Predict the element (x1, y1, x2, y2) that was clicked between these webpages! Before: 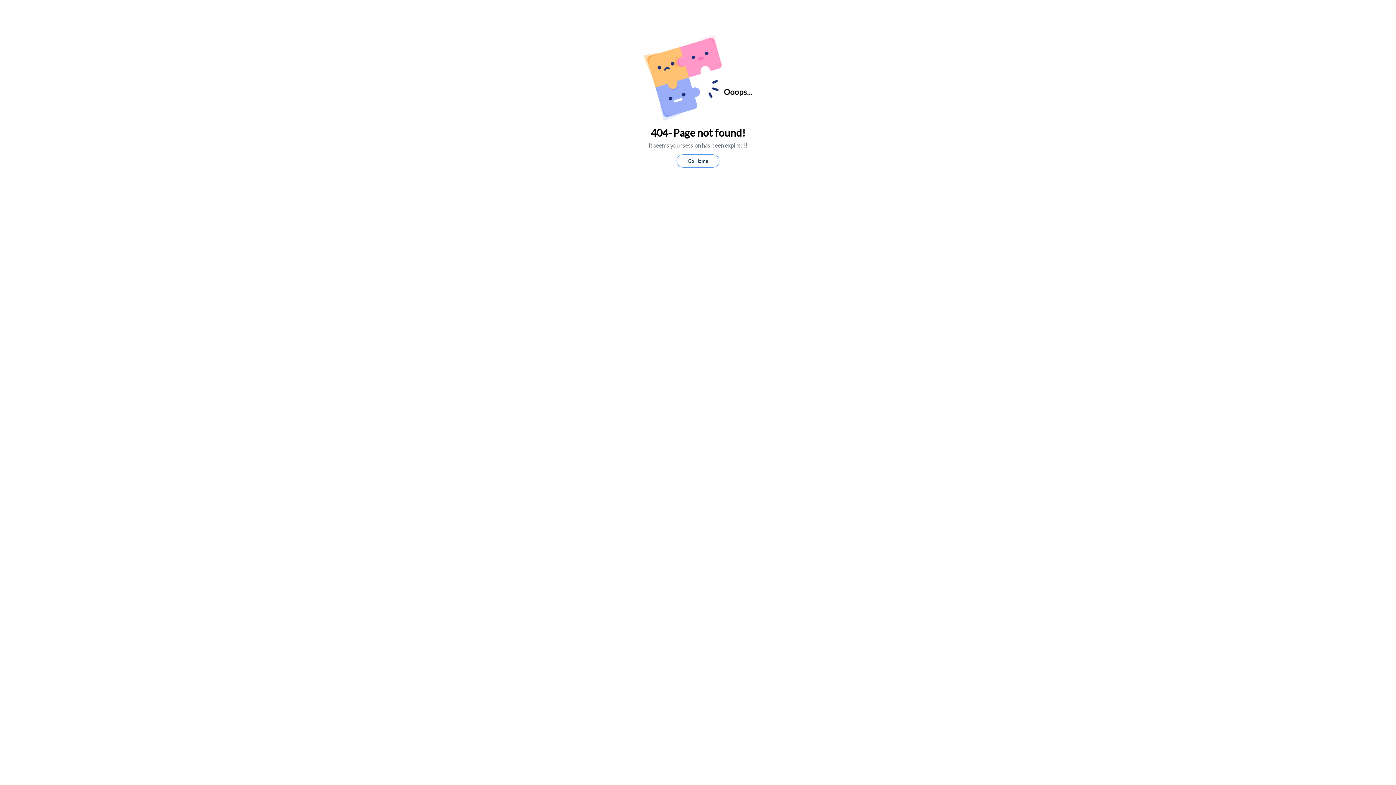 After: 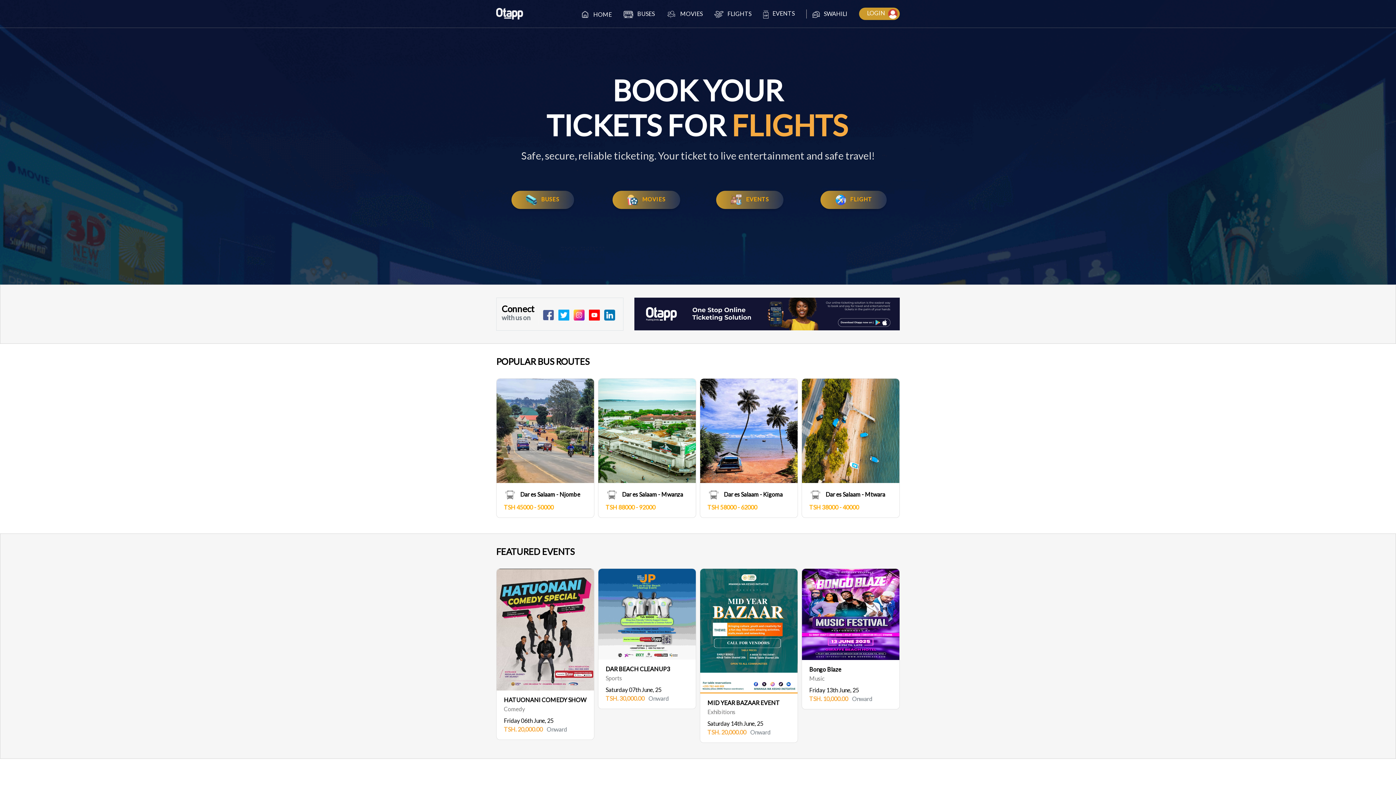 Action: label: Go Home bbox: (676, 154, 719, 167)